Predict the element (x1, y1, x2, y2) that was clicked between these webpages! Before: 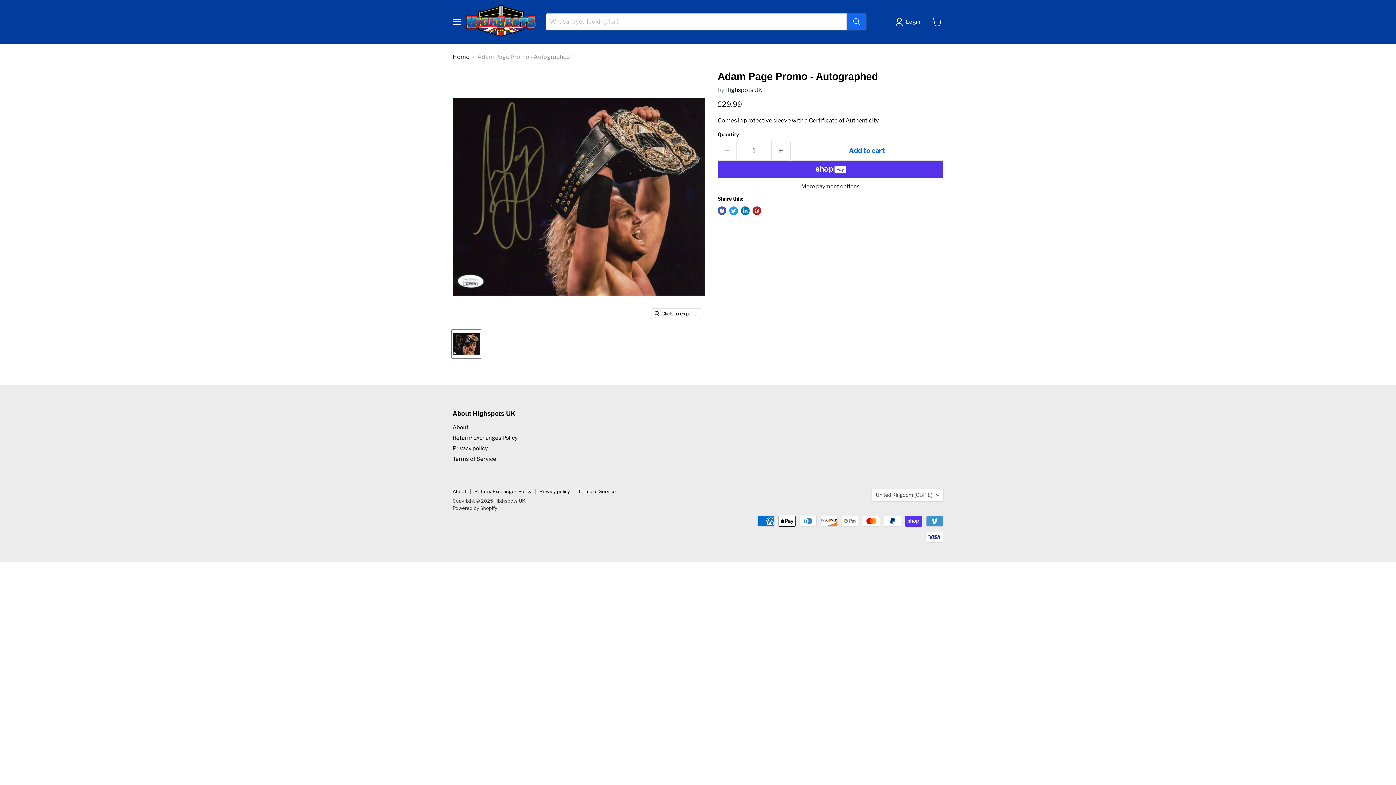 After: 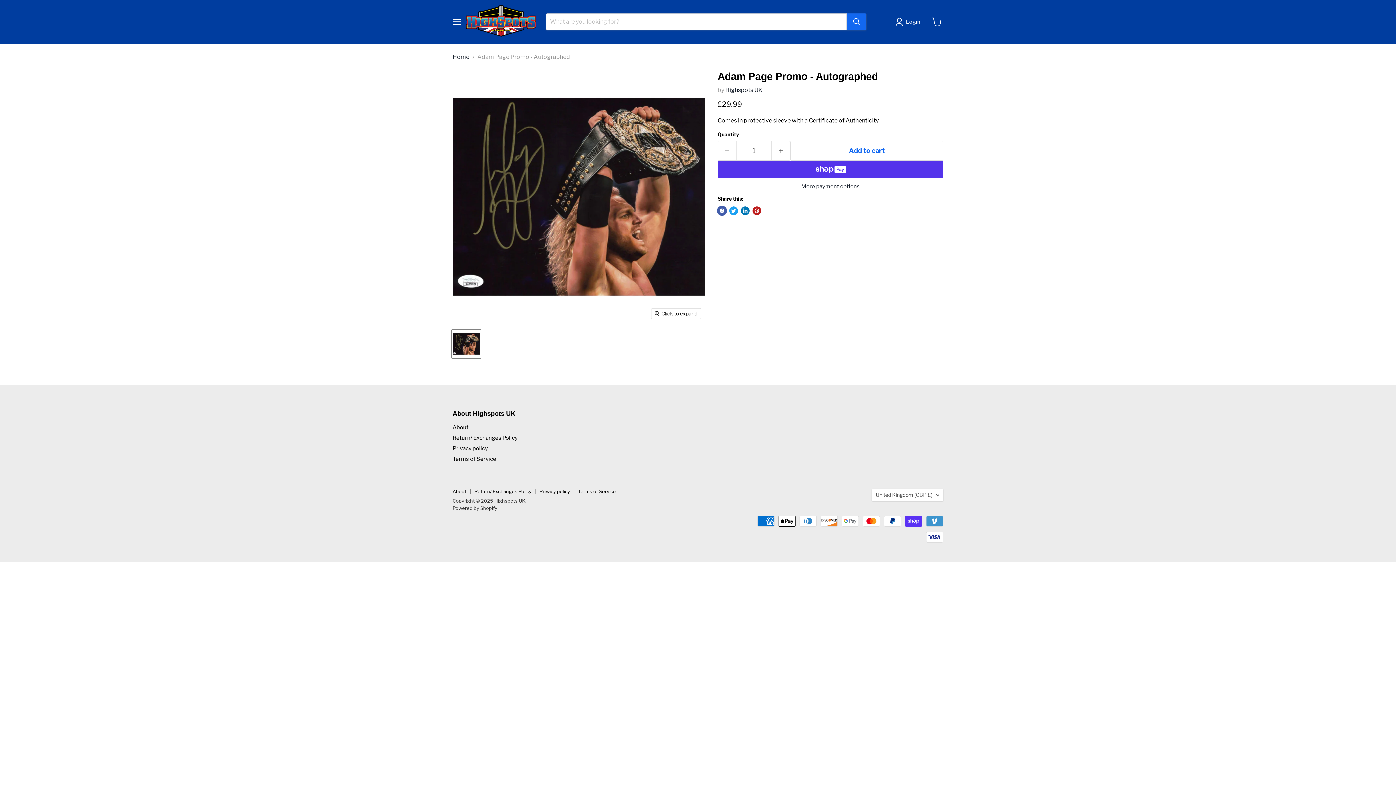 Action: bbox: (717, 206, 726, 215) label: Share on Facebook